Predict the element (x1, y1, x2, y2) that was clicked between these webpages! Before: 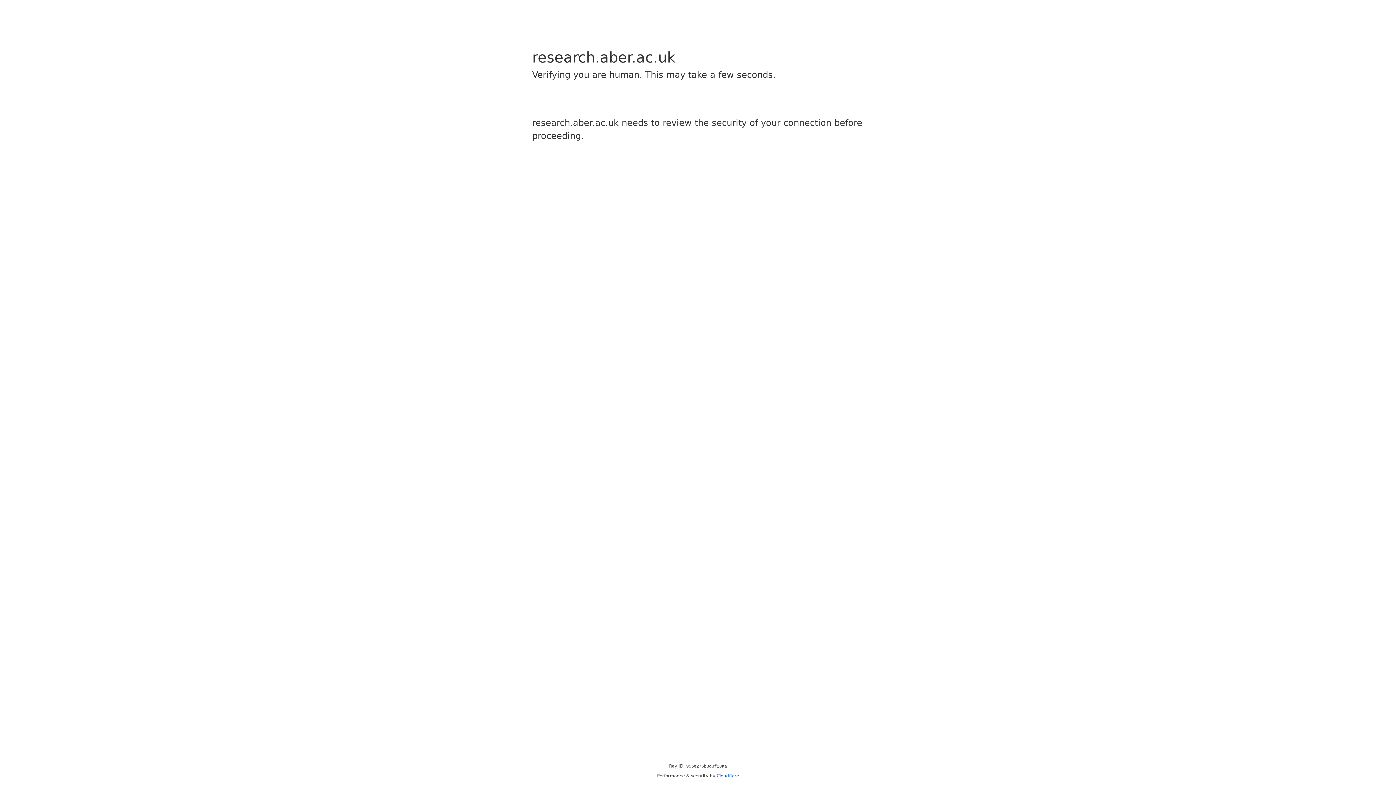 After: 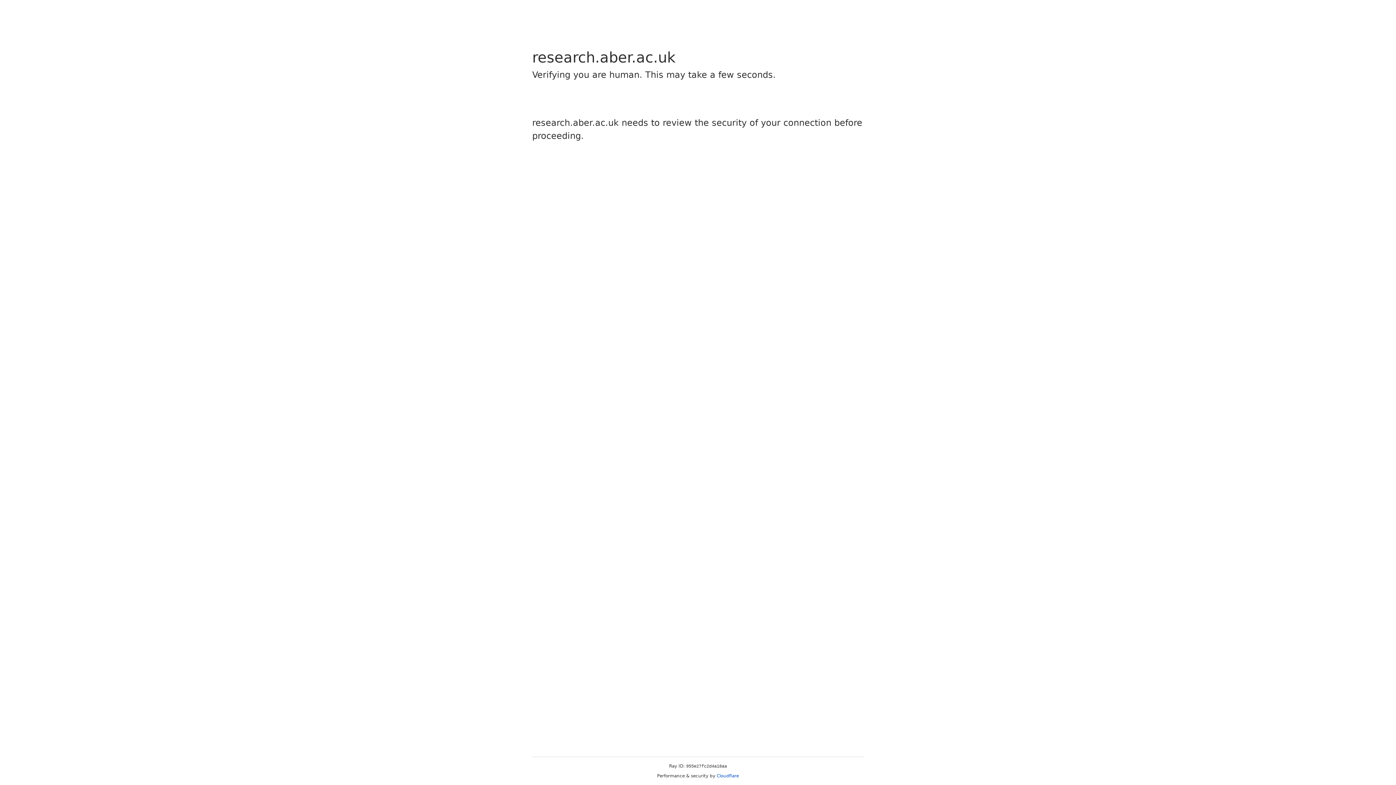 Action: label: Cloudflare bbox: (716, 773, 739, 778)